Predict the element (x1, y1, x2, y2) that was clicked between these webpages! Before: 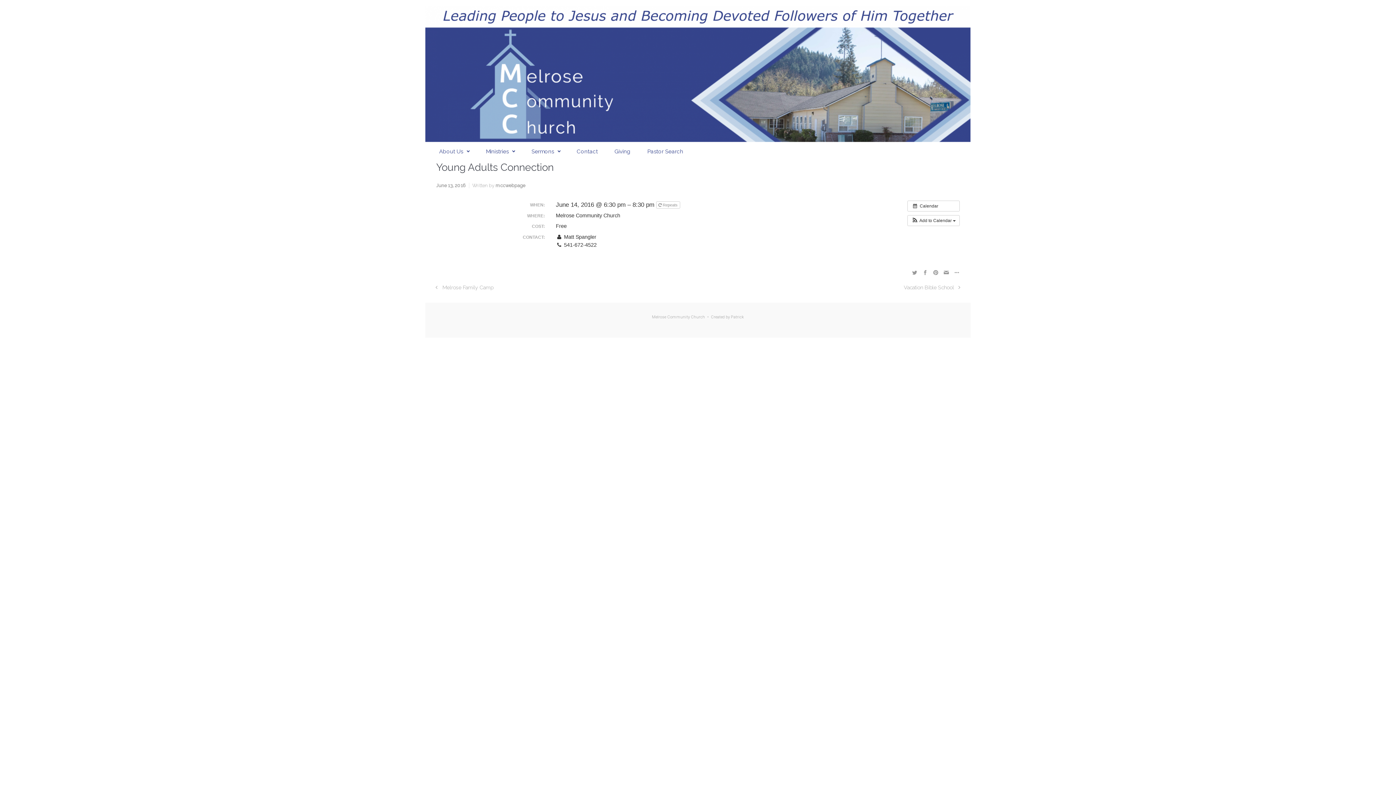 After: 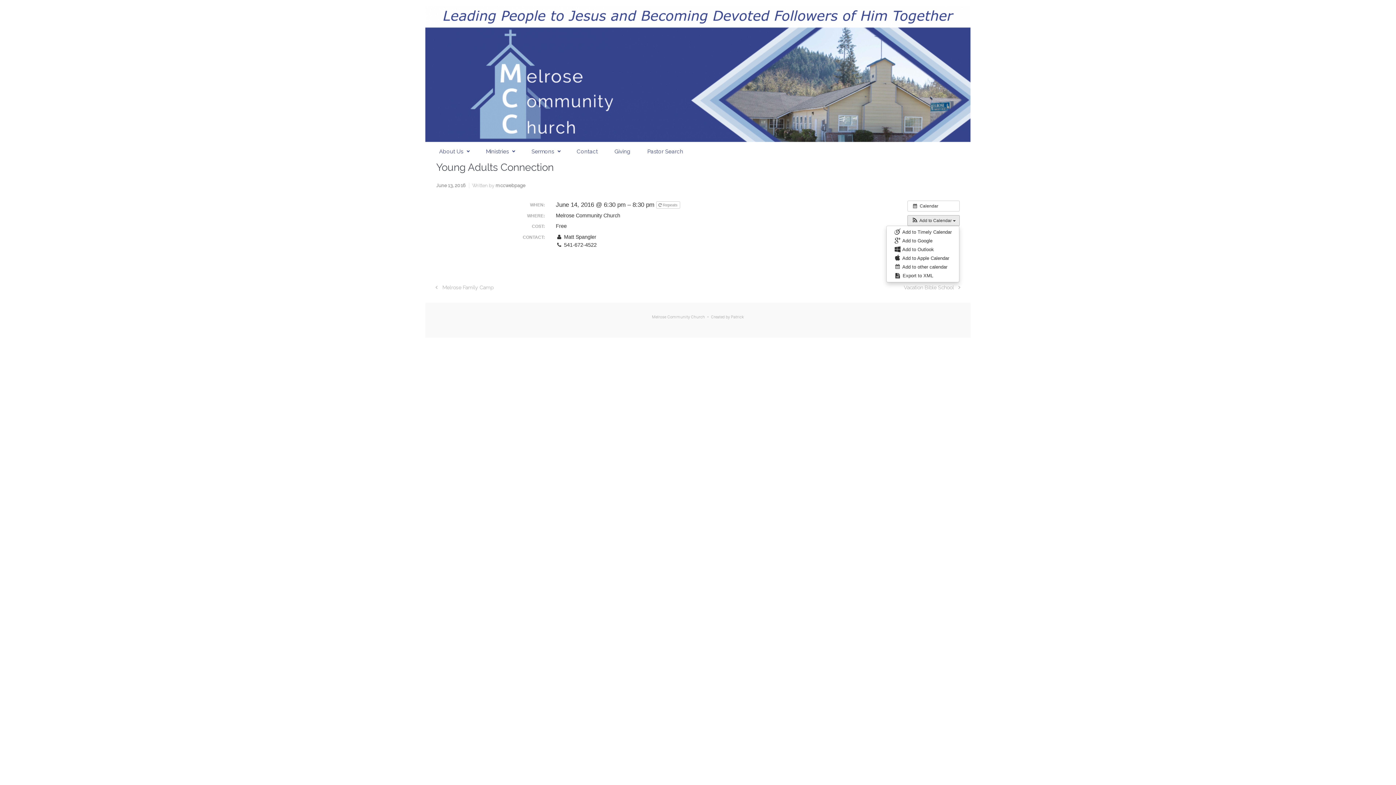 Action: bbox: (908, 215, 959, 225) label:  Add to Calendar 